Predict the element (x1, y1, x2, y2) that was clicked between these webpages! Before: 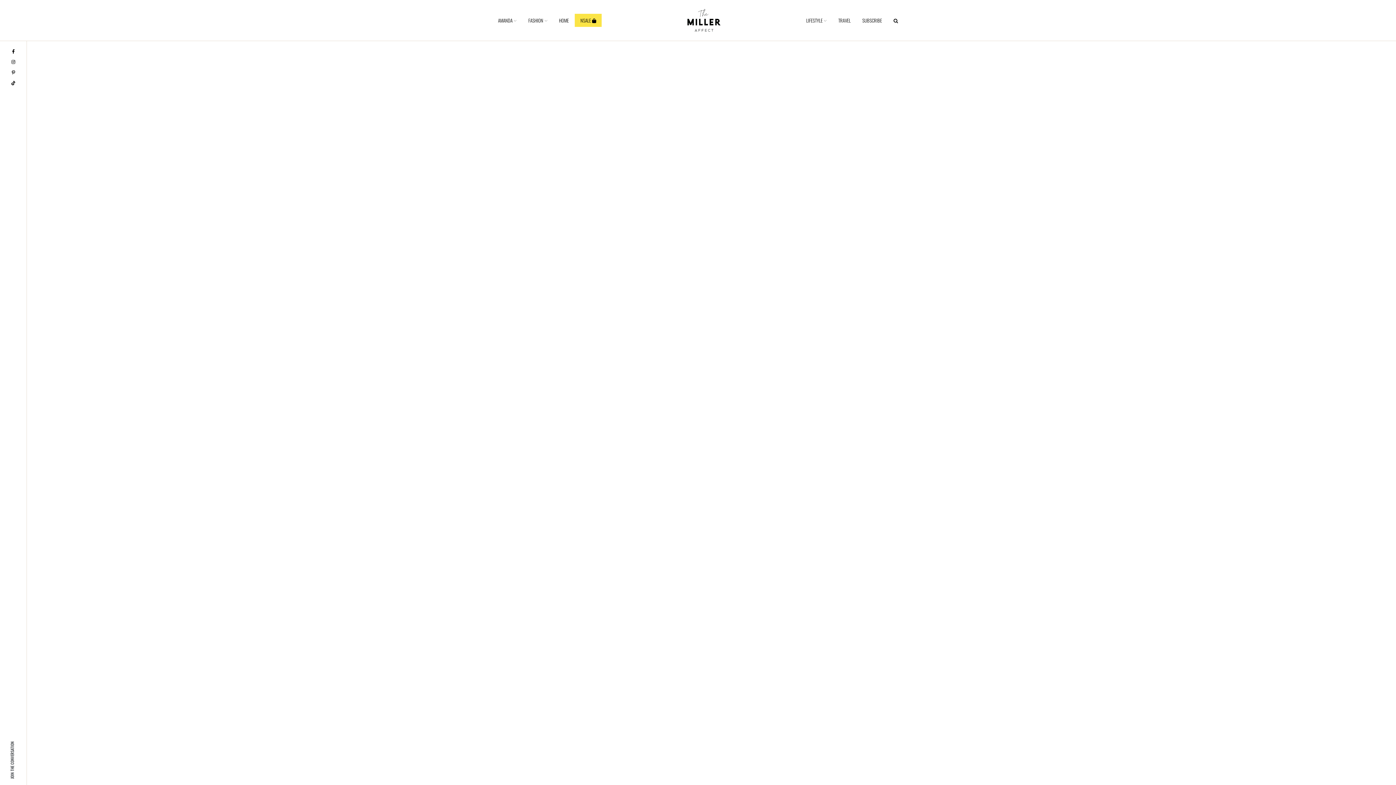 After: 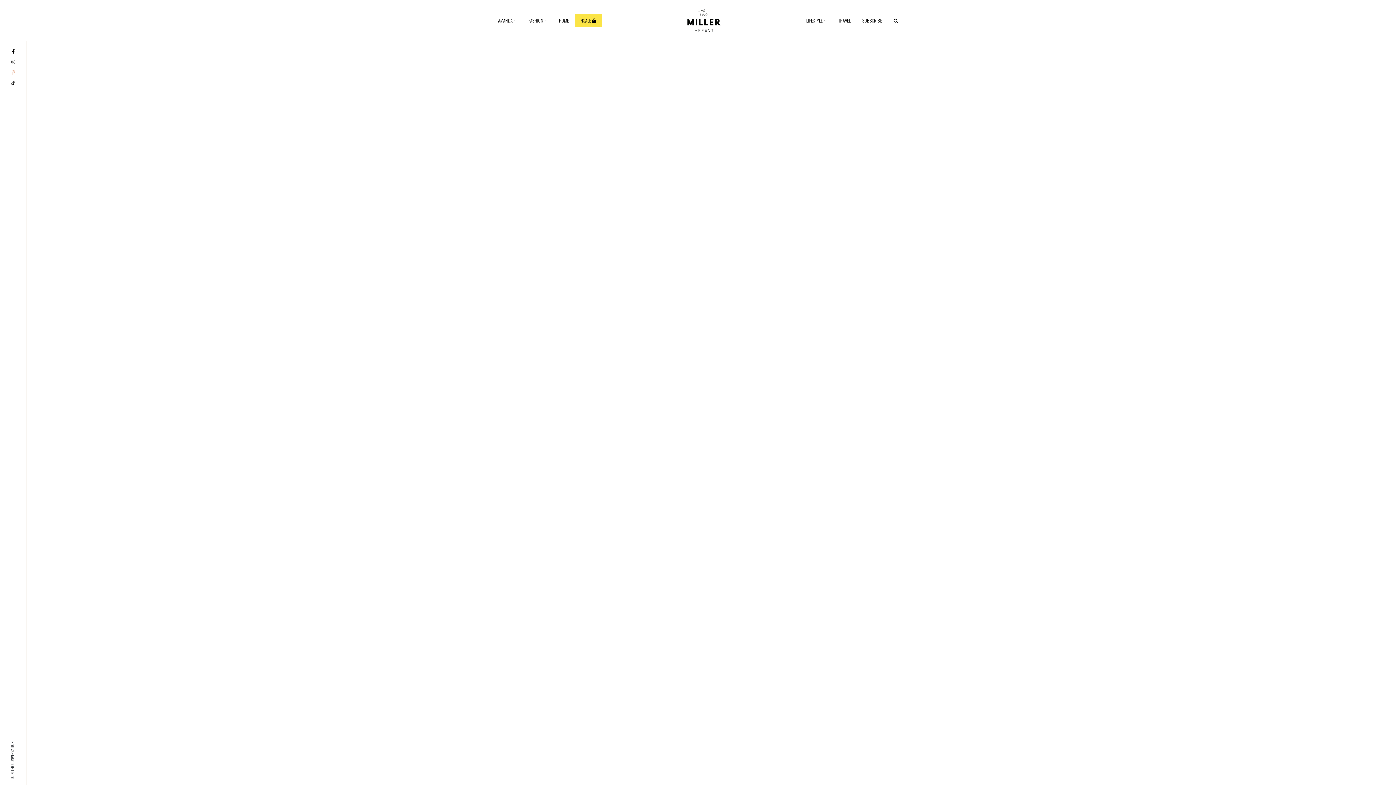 Action: bbox: (11, 69, 15, 76)